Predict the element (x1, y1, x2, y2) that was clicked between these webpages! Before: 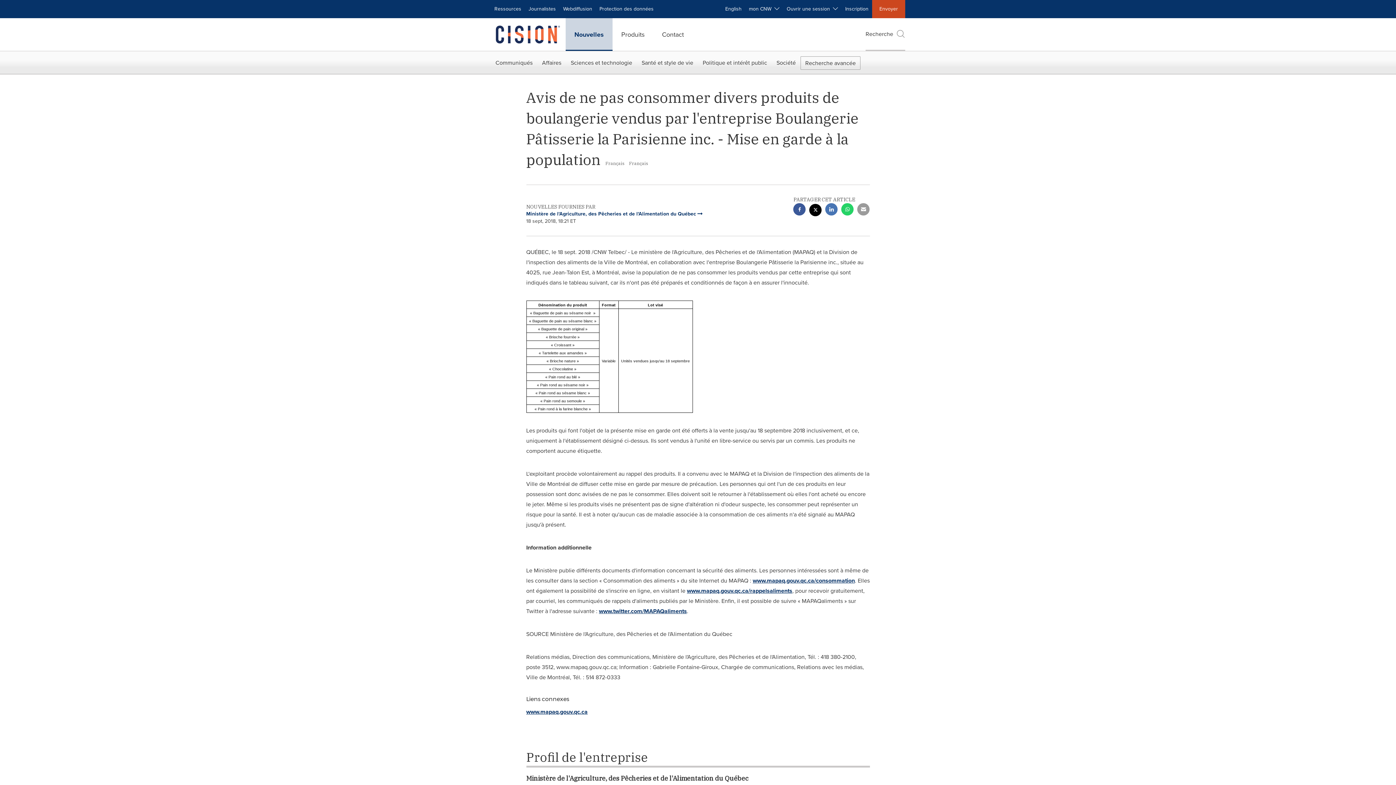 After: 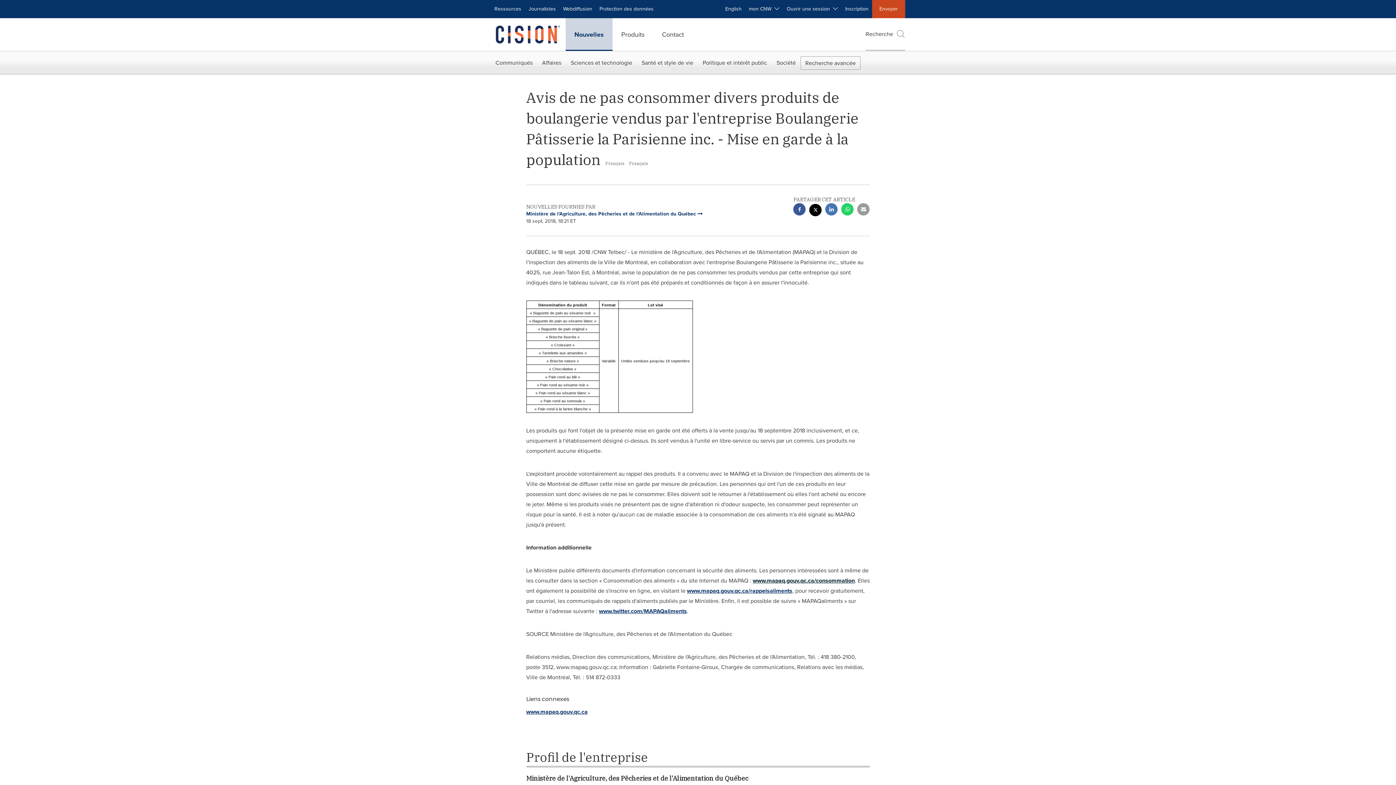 Action: bbox: (752, 576, 855, 585) label: www.mapaq.gouv.qc.ca/consommation